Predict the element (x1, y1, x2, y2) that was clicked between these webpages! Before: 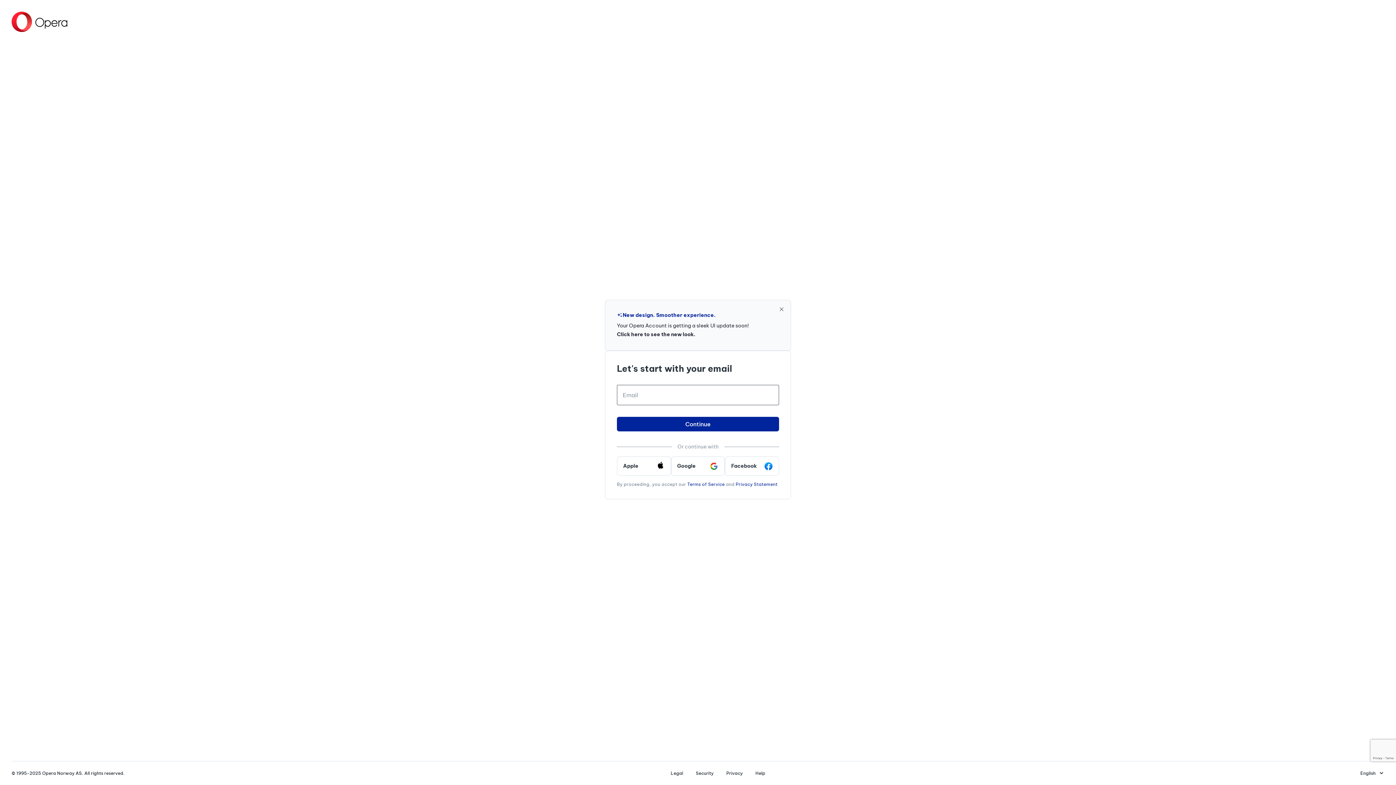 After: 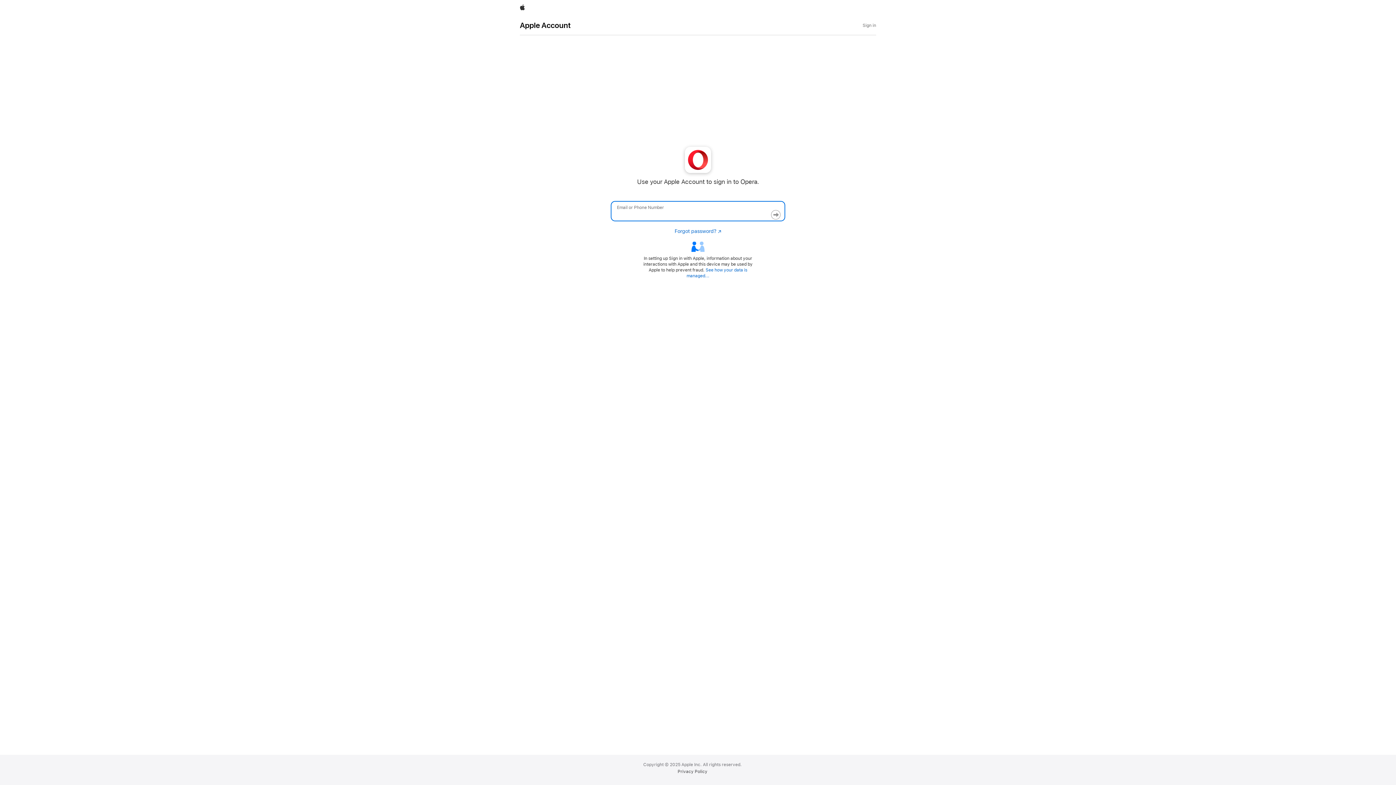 Action: label: Apple bbox: (617, 456, 671, 475)